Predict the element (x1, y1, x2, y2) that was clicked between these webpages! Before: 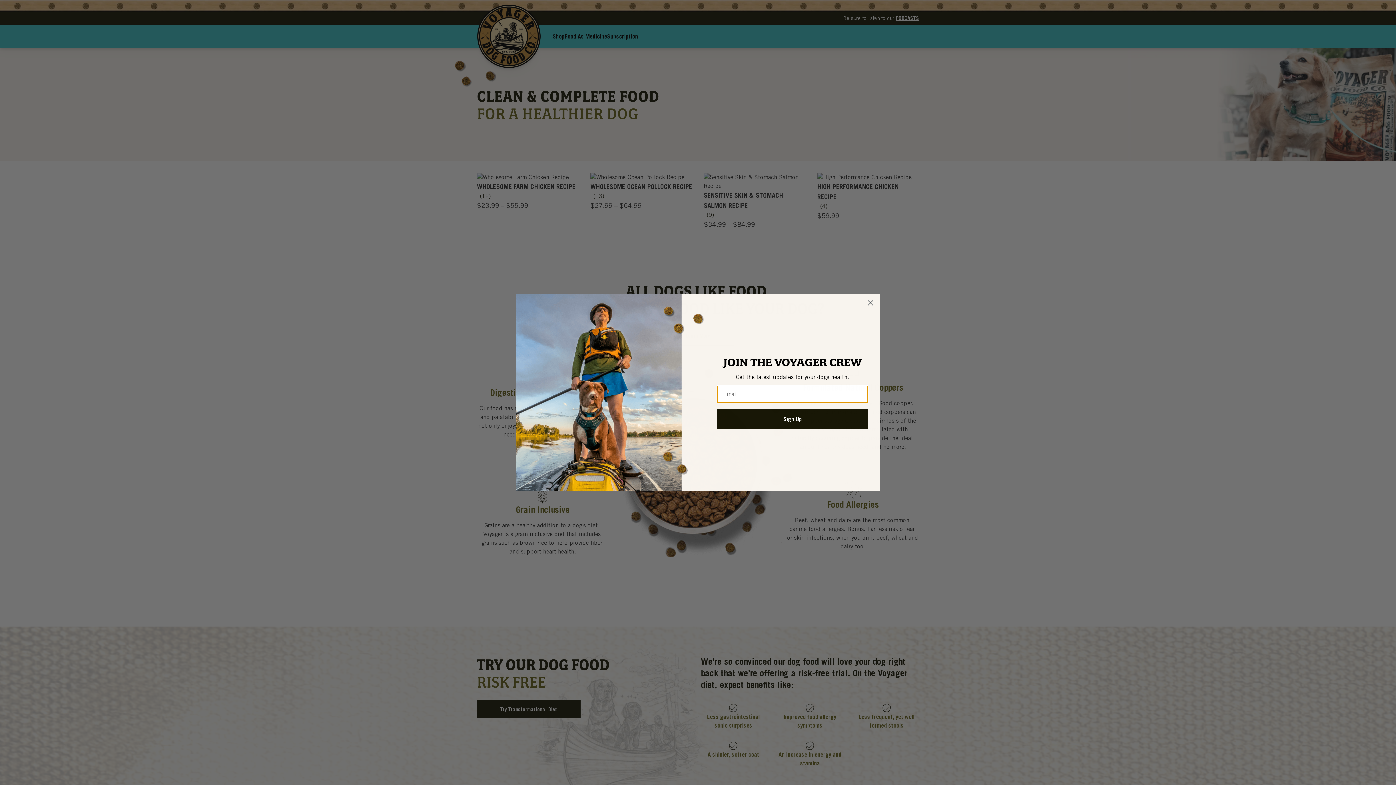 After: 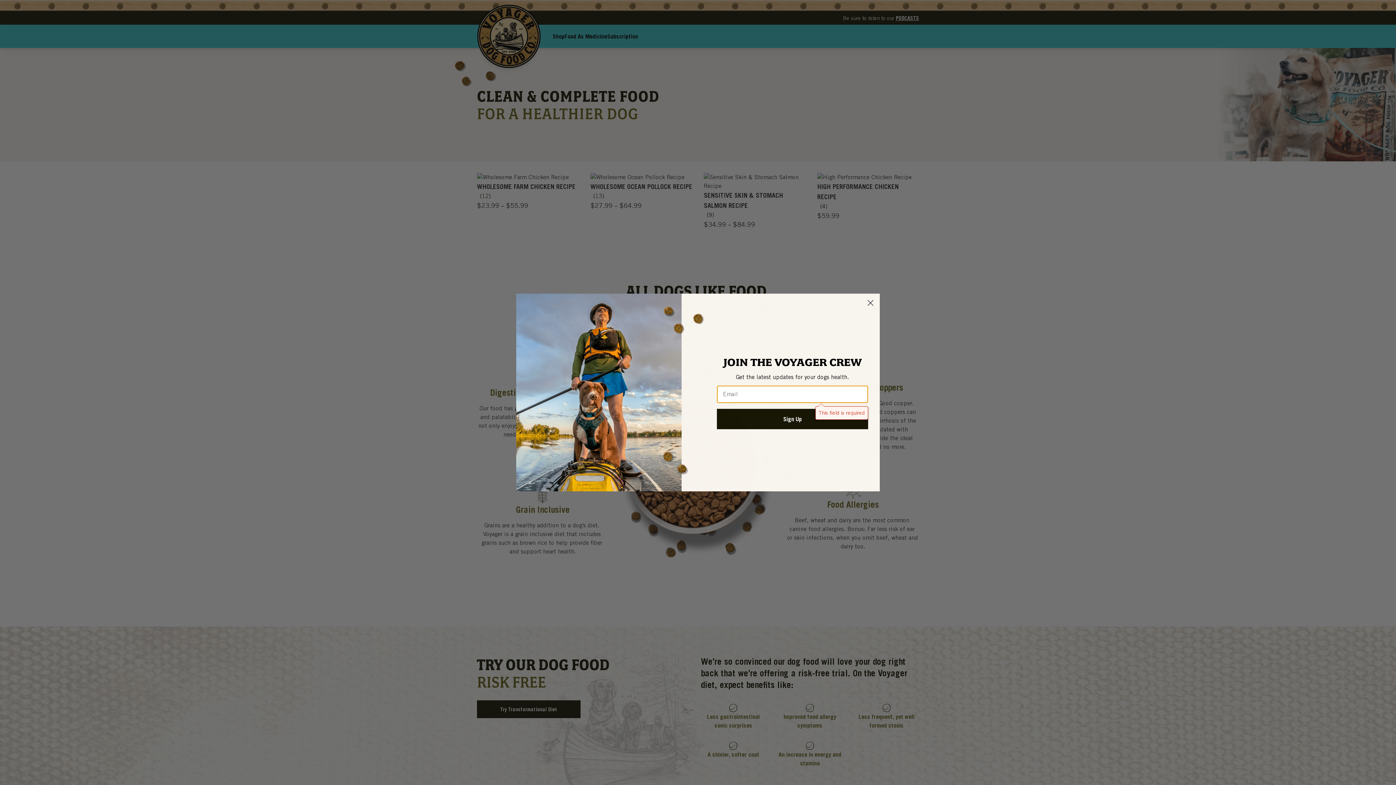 Action: label: Sign Up bbox: (717, 409, 868, 429)